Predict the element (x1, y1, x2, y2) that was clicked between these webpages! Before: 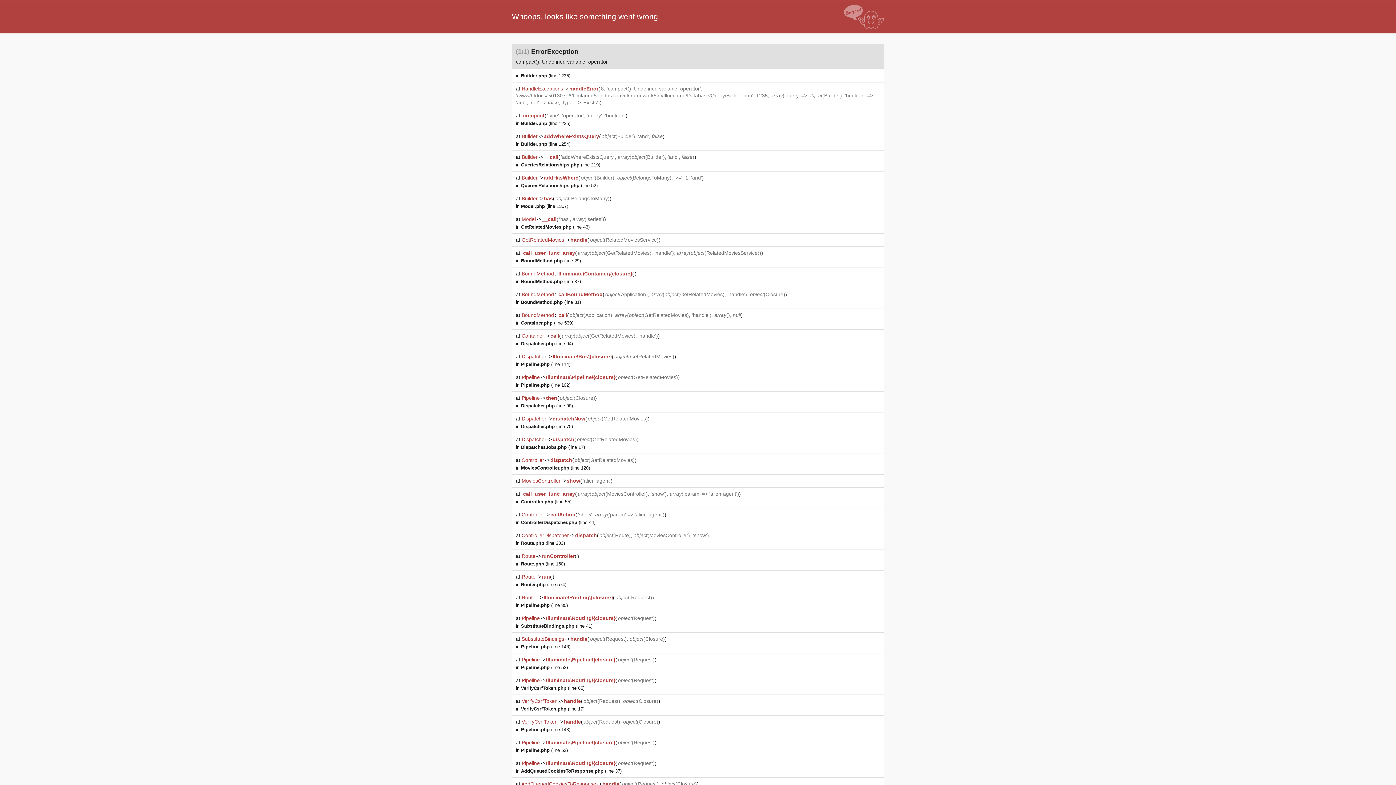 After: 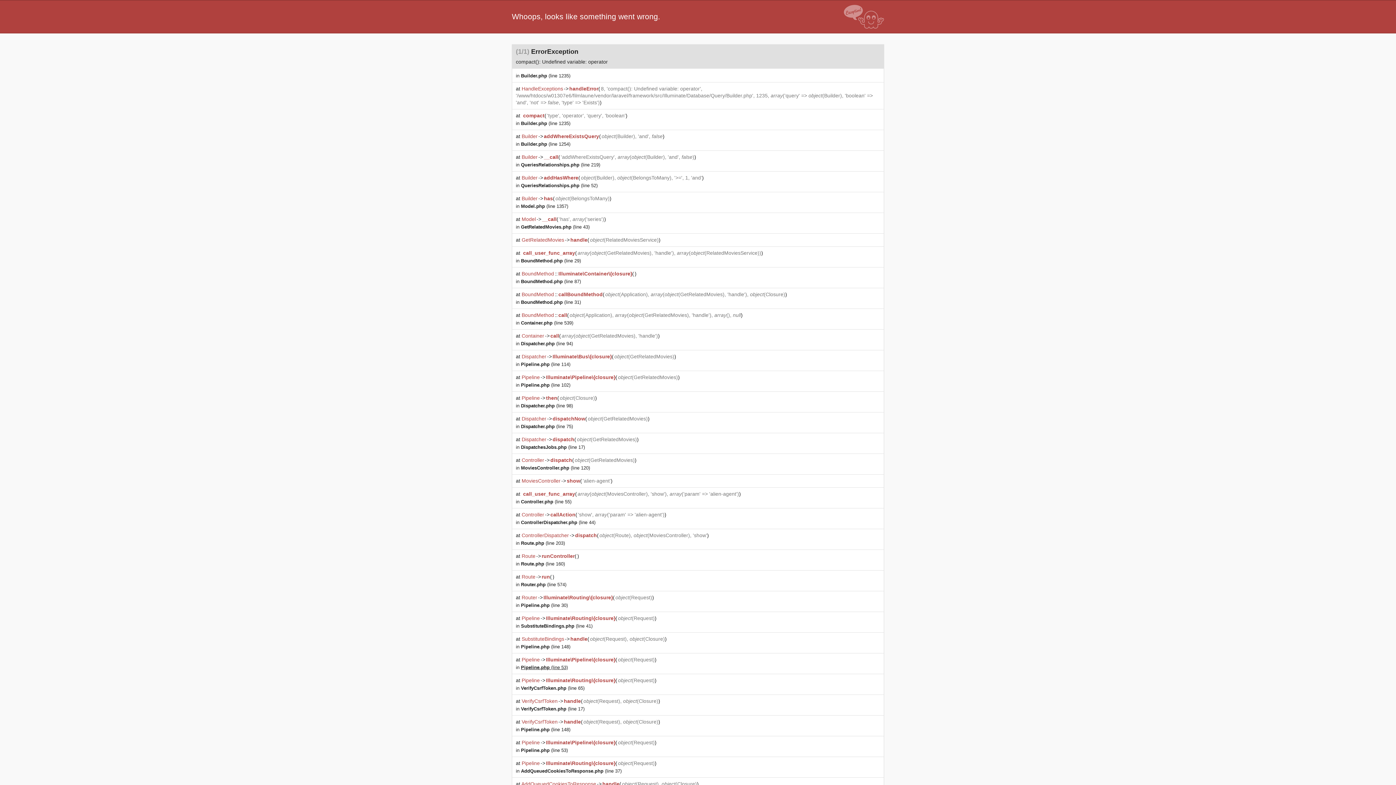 Action: bbox: (521, 665, 568, 670) label: Pipeline.php (line 53)